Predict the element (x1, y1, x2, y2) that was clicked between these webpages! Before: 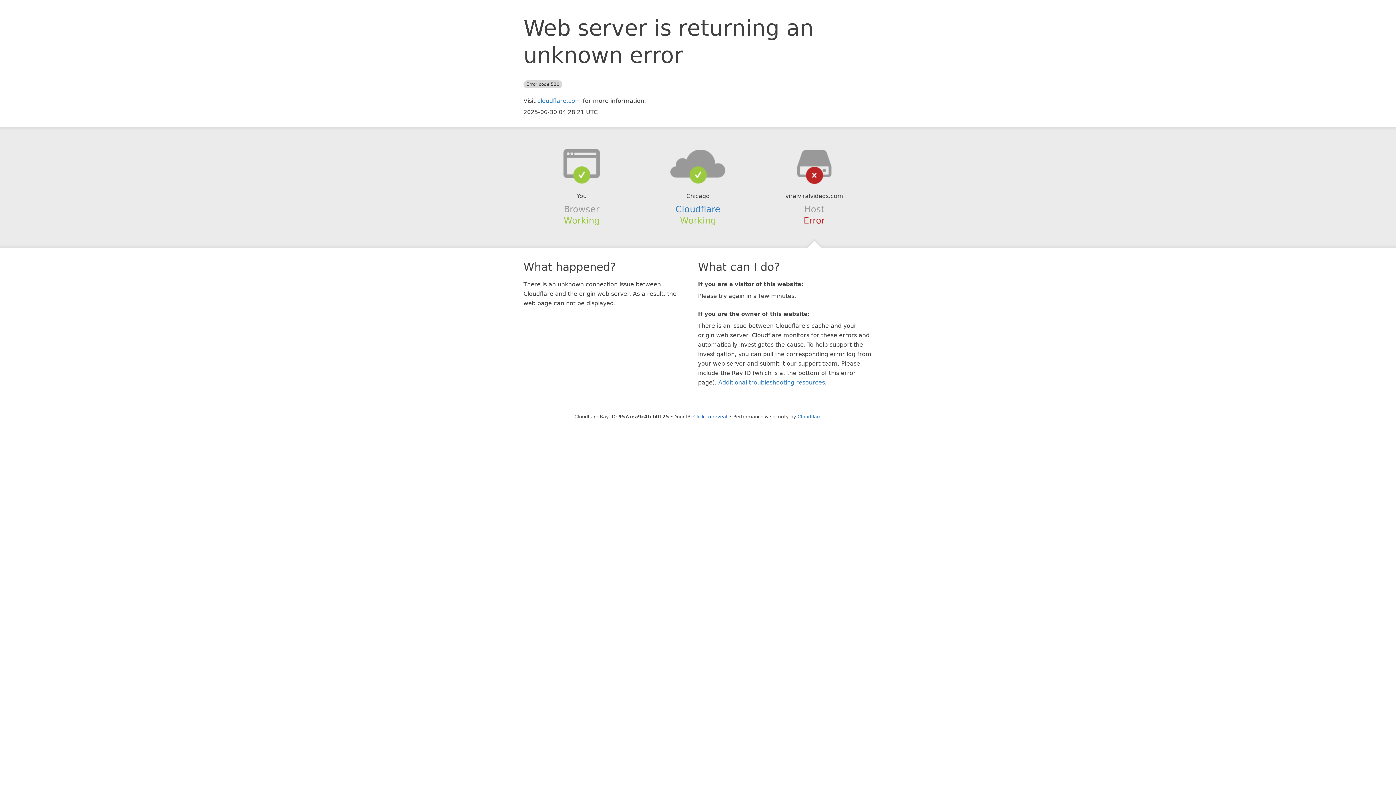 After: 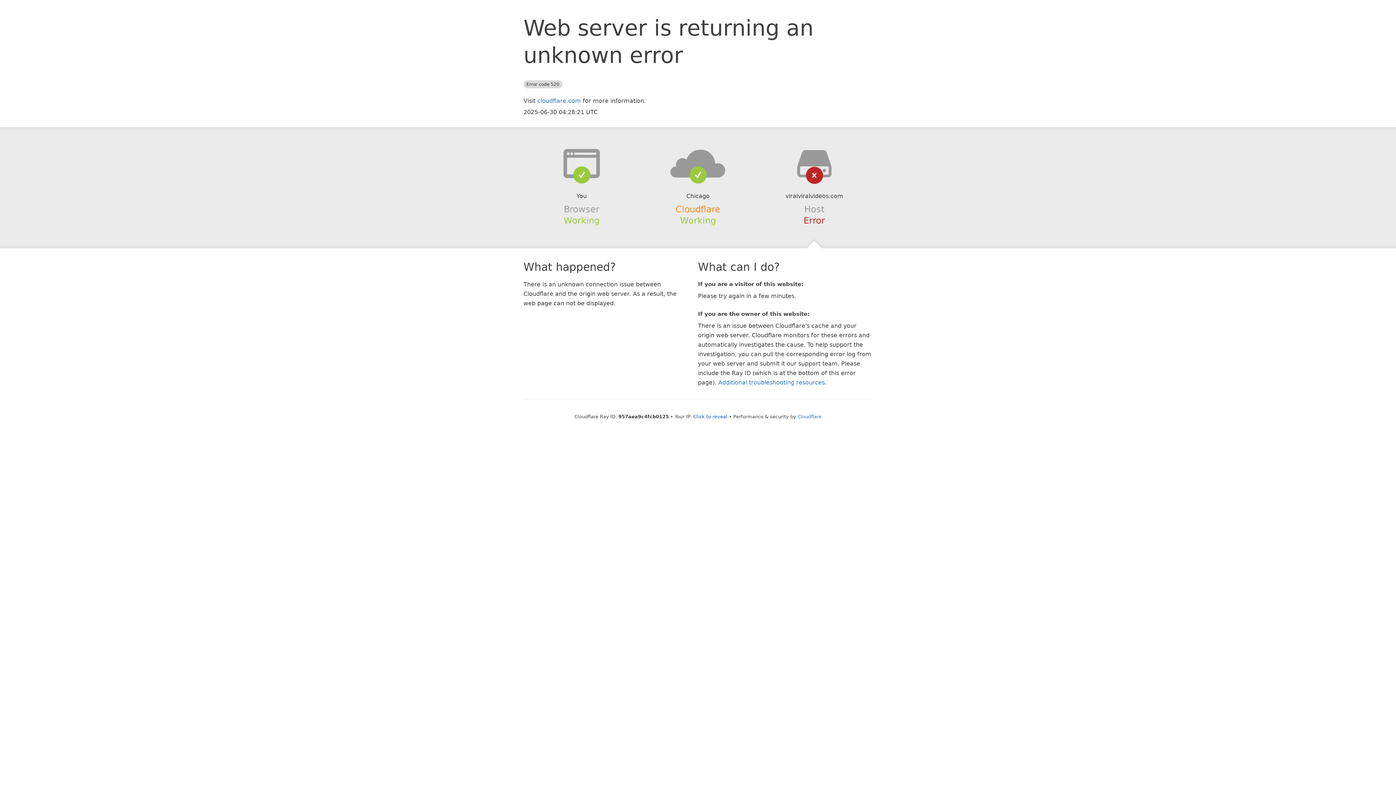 Action: bbox: (675, 204, 720, 214) label: Cloudflare